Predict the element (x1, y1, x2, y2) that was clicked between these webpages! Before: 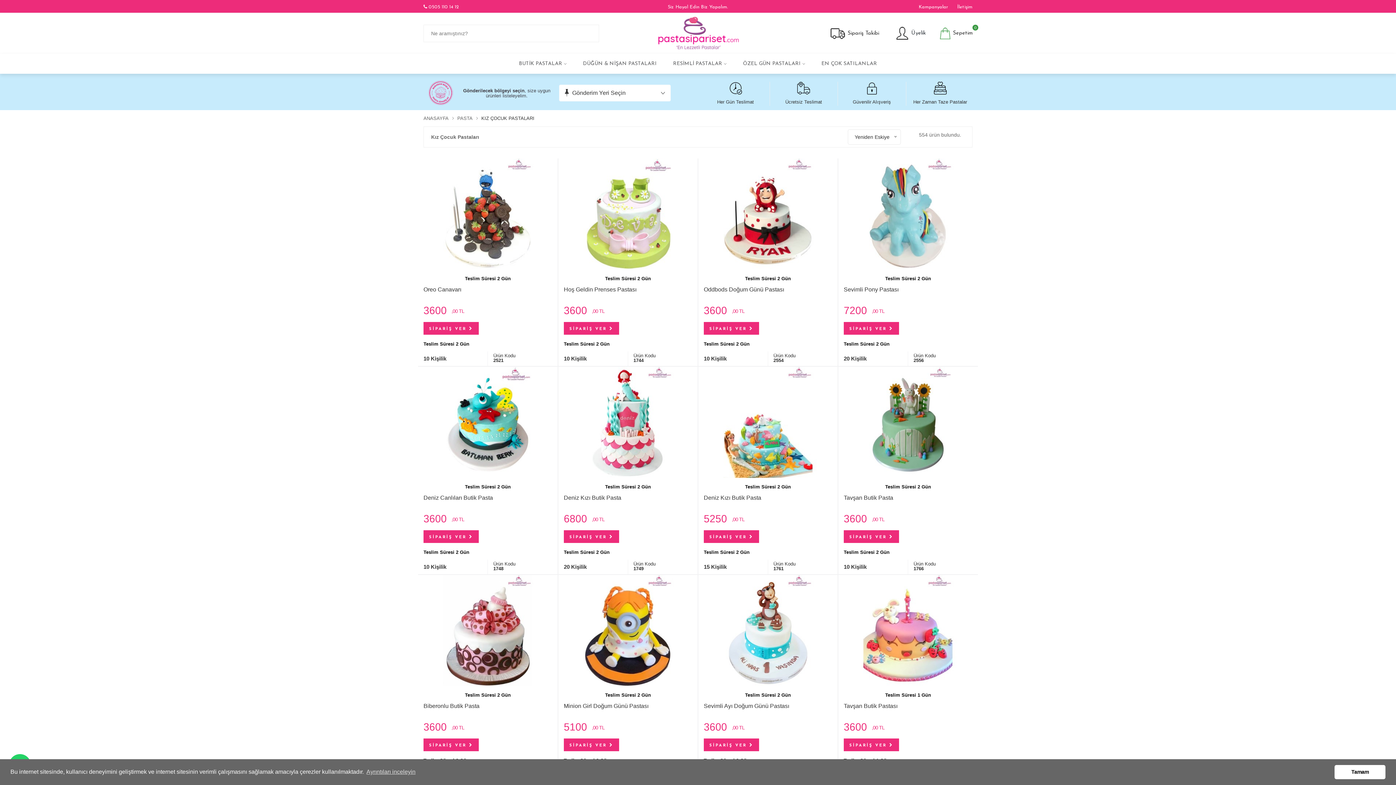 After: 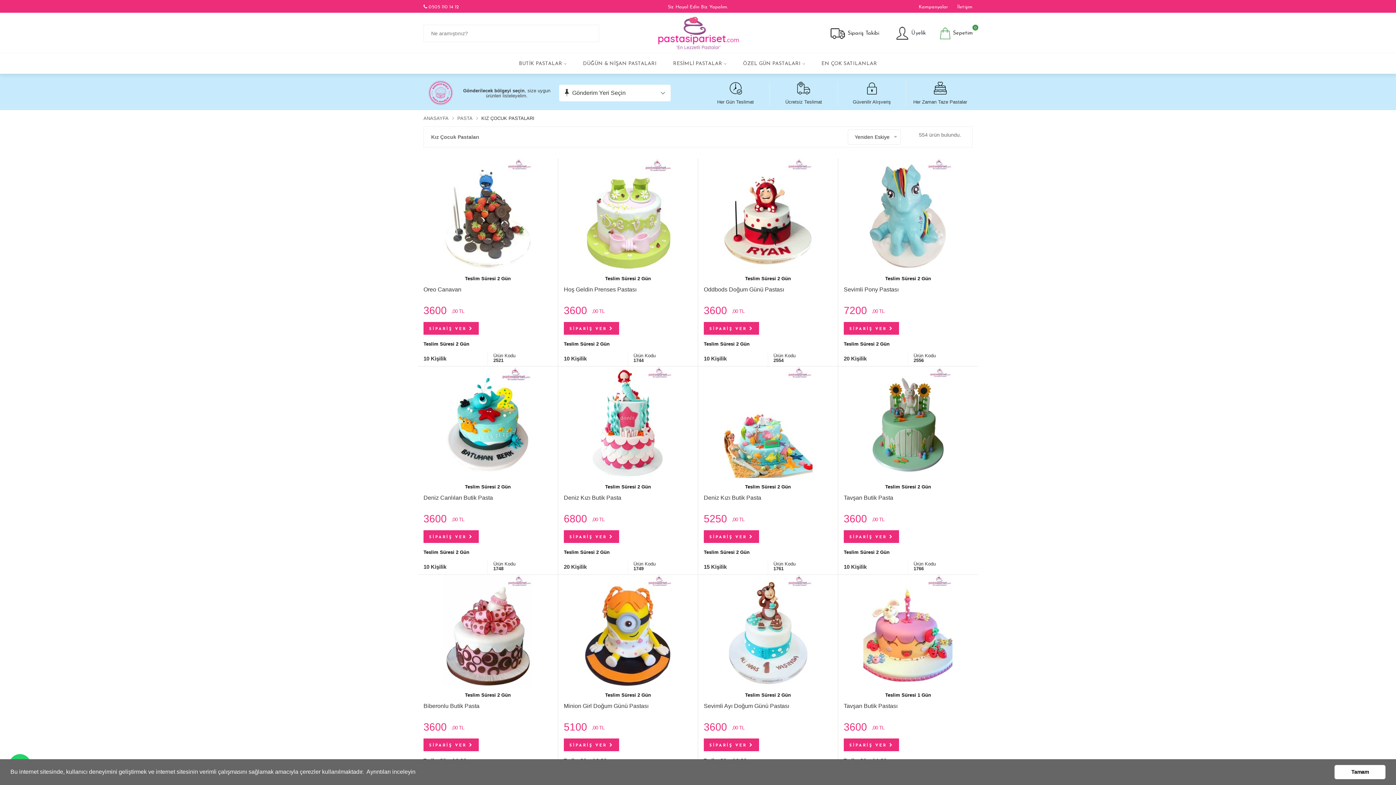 Action: bbox: (365, 766, 416, 777) label: learn more about cookies